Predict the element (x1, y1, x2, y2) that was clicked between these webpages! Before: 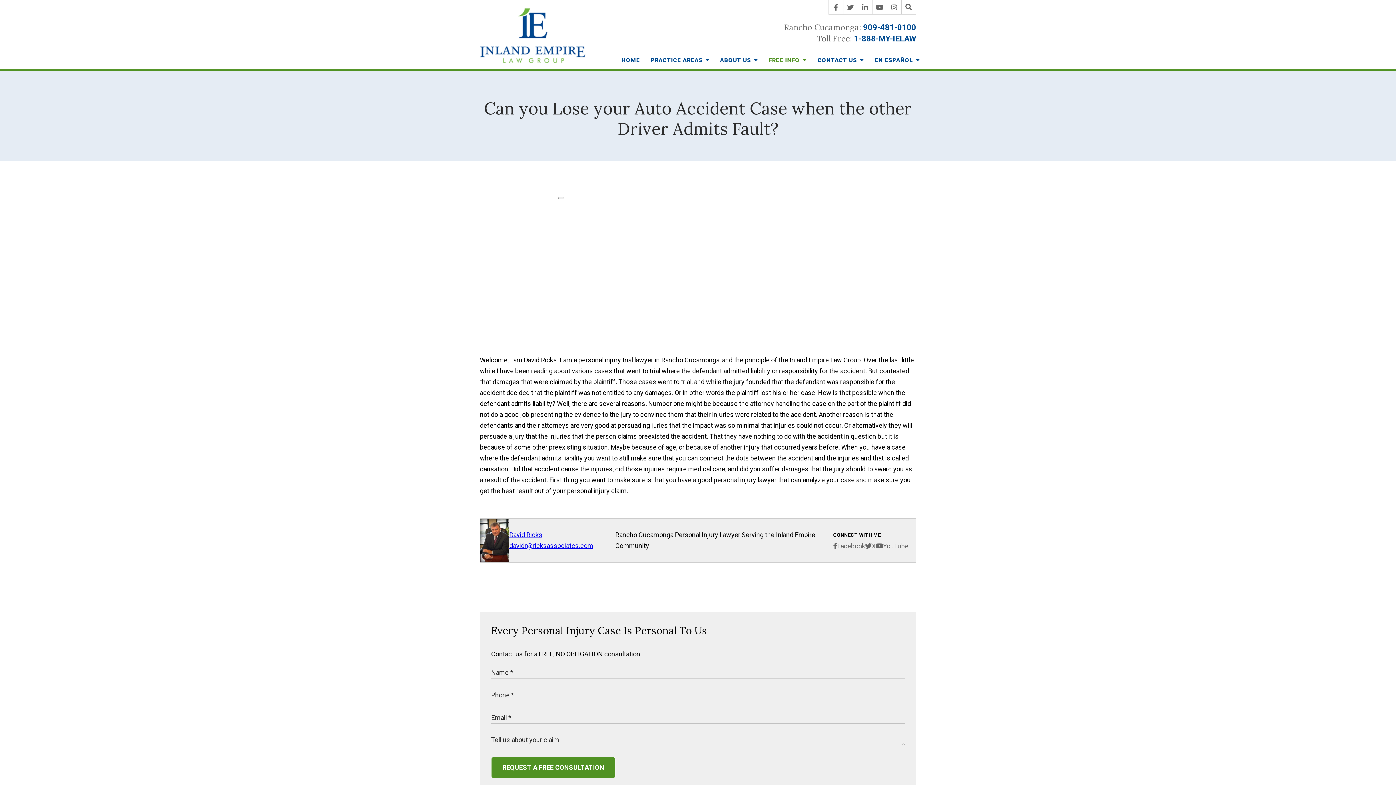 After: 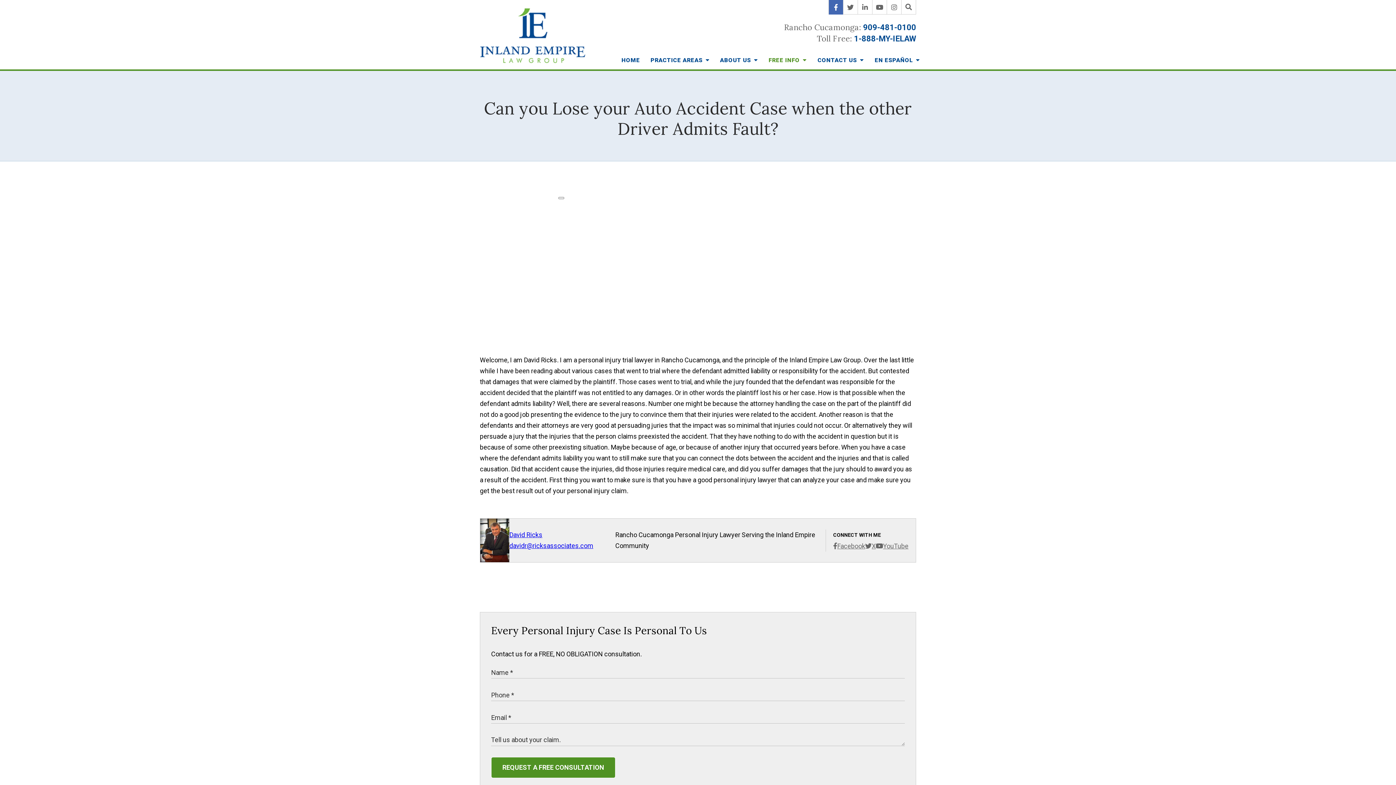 Action: label: Facebook bbox: (829, 0, 843, 14)